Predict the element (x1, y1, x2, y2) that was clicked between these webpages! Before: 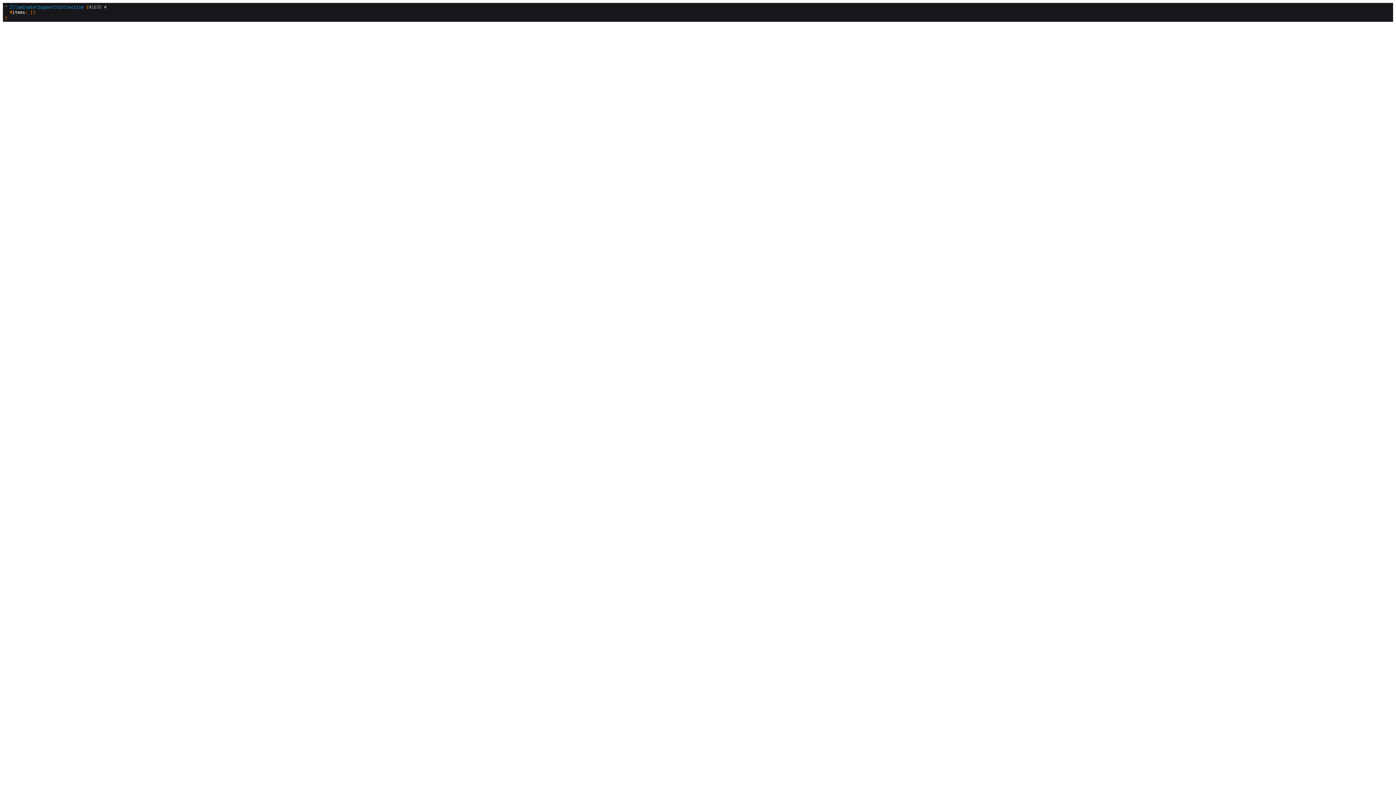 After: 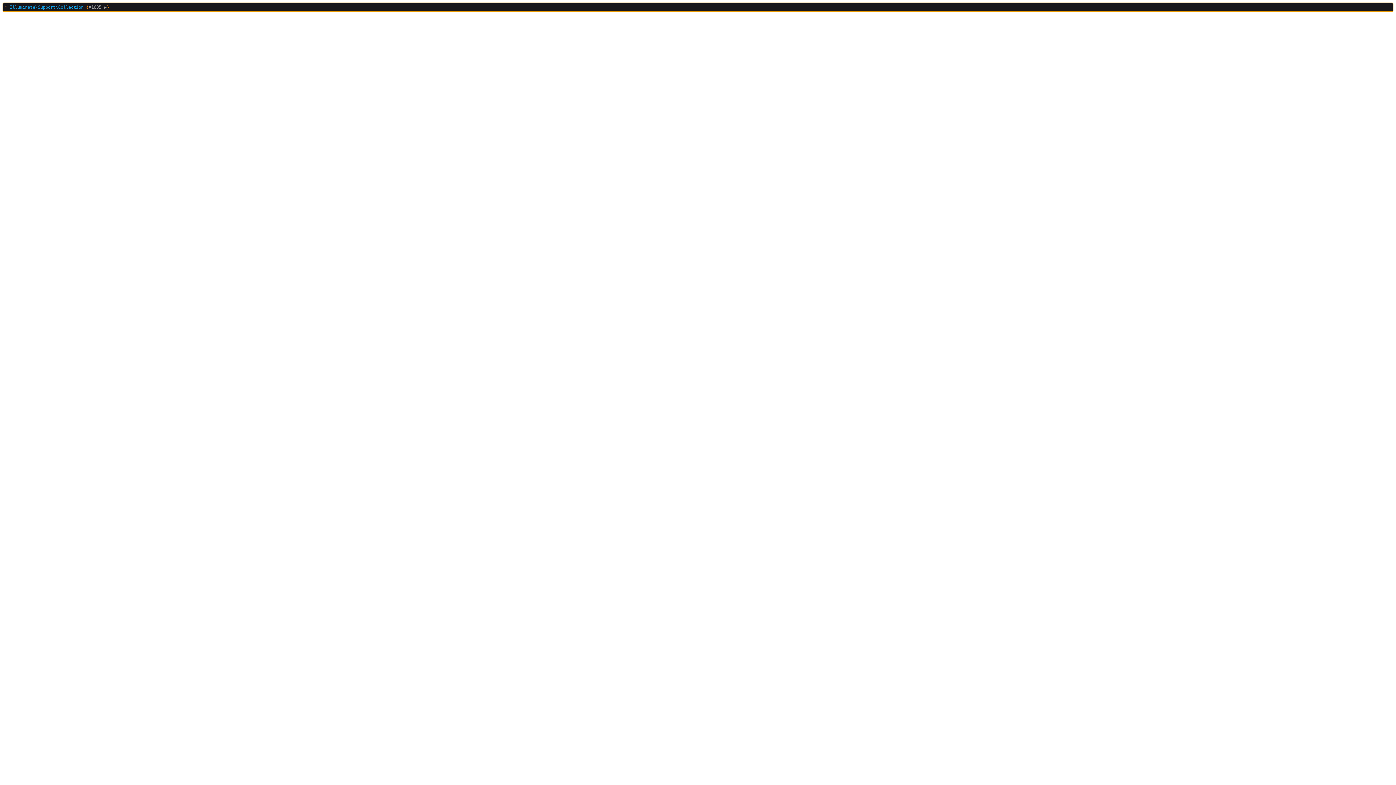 Action: label: #1635 ▼ bbox: (88, 4, 106, 9)